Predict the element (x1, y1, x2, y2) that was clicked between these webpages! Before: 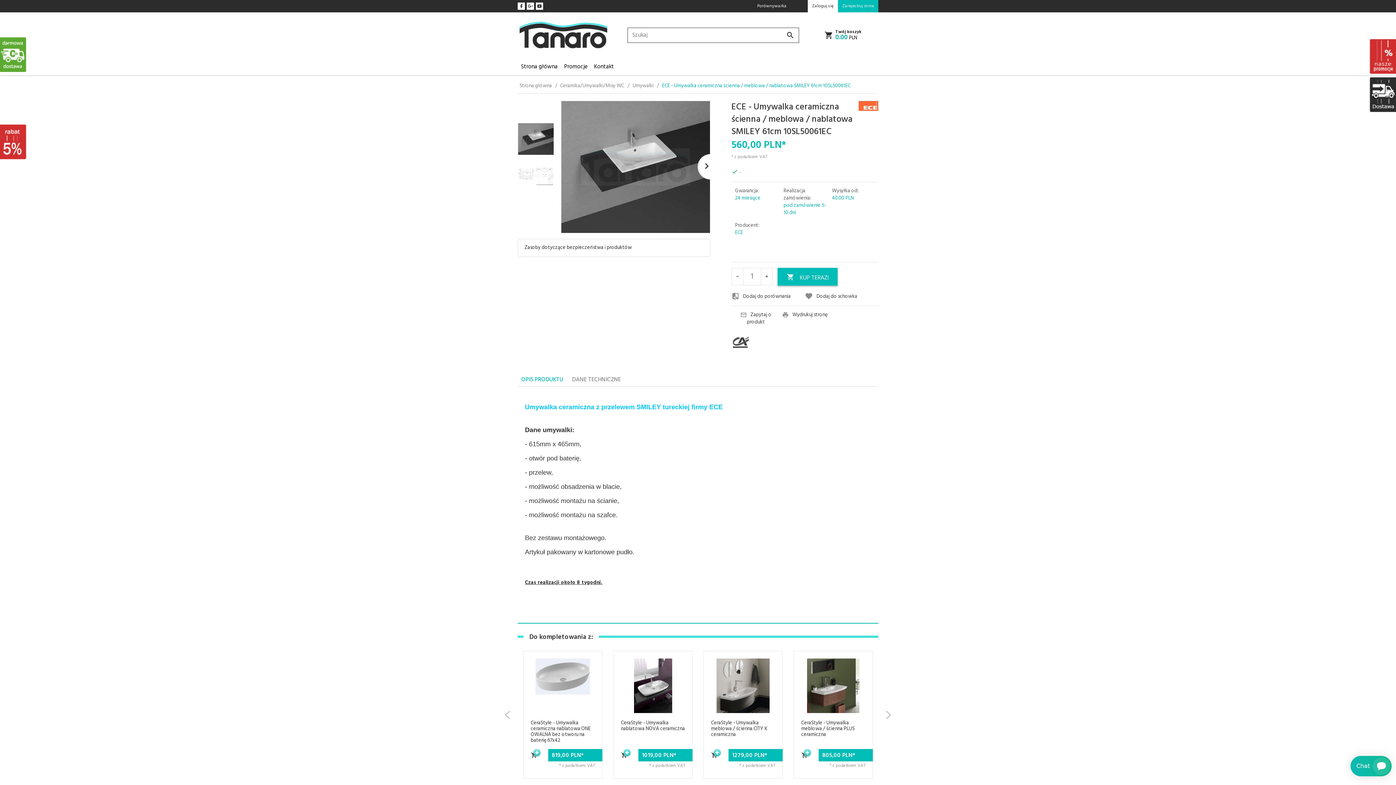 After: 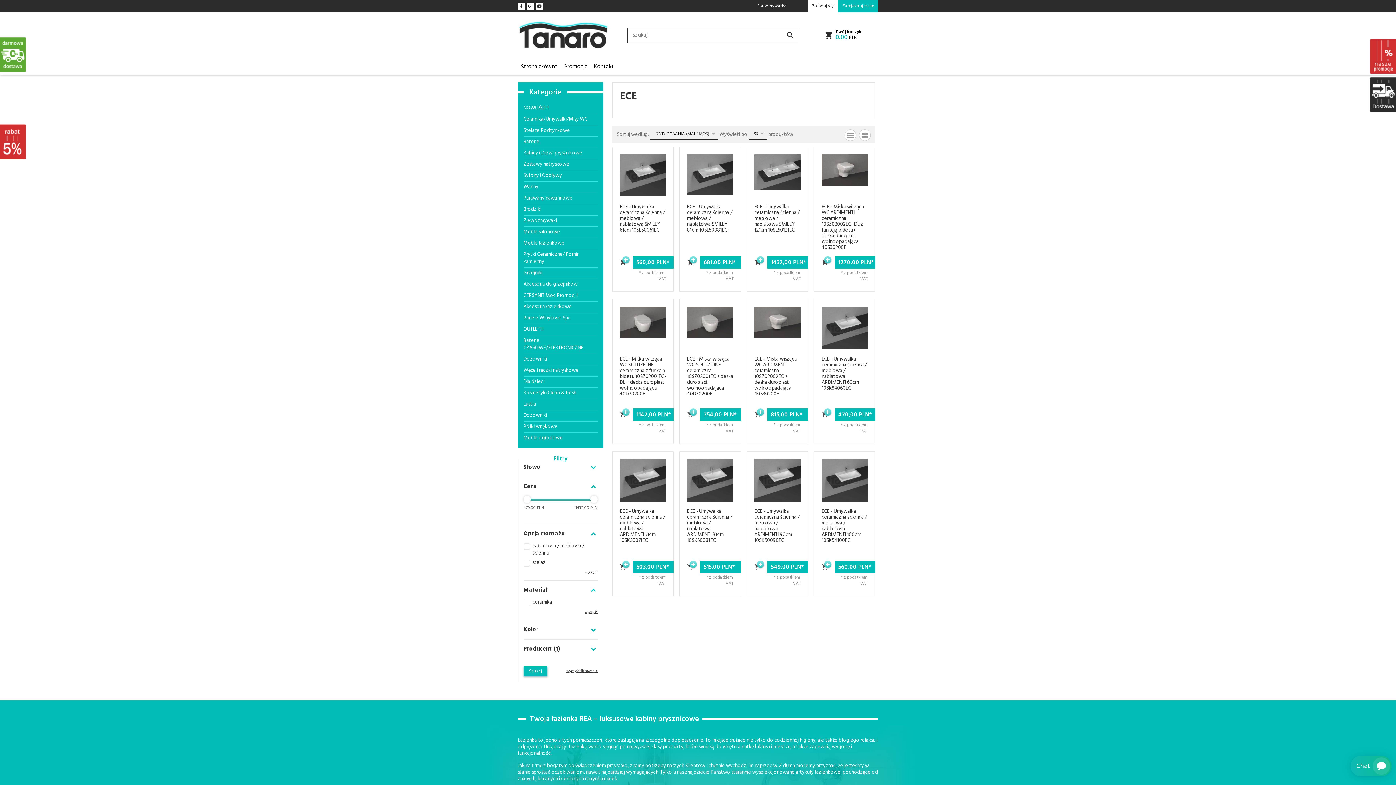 Action: bbox: (858, 101, 878, 110)